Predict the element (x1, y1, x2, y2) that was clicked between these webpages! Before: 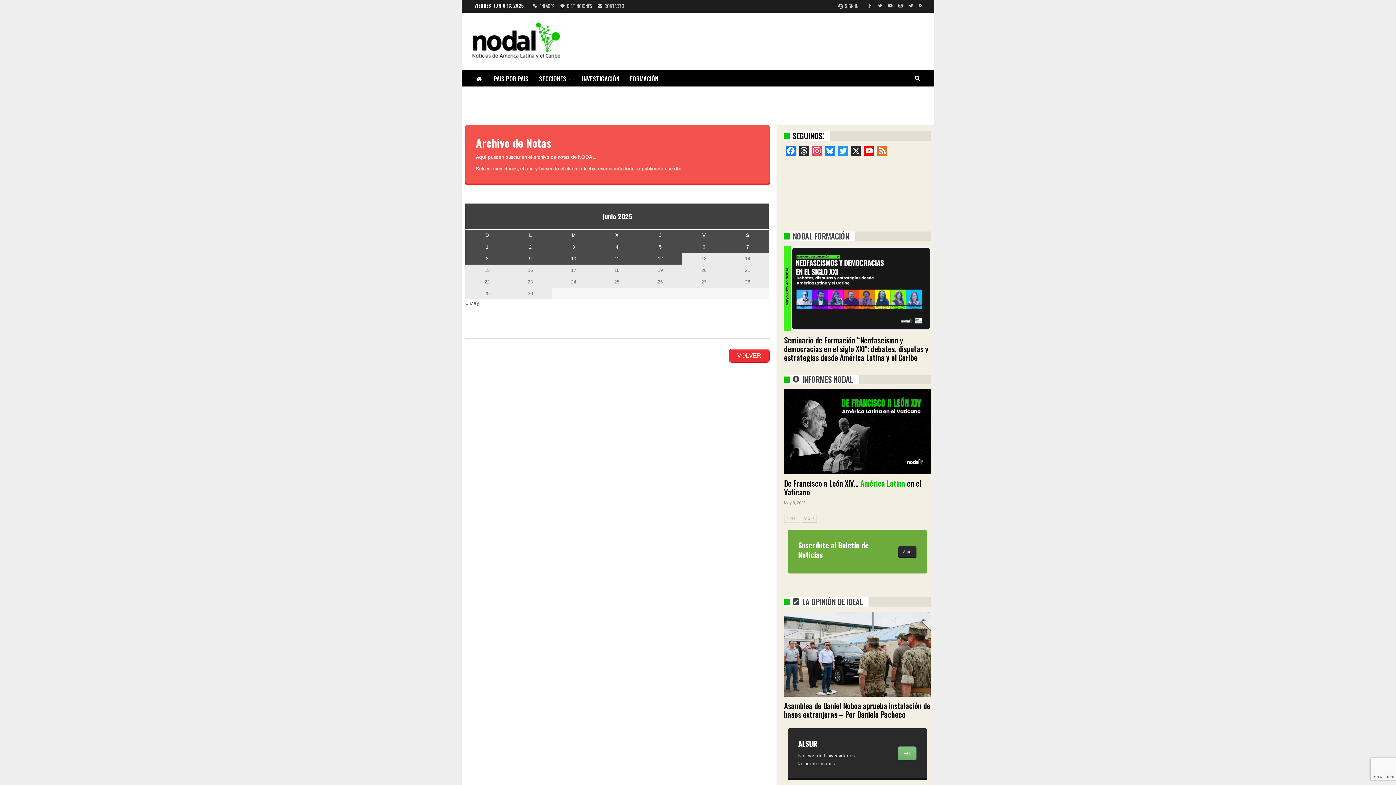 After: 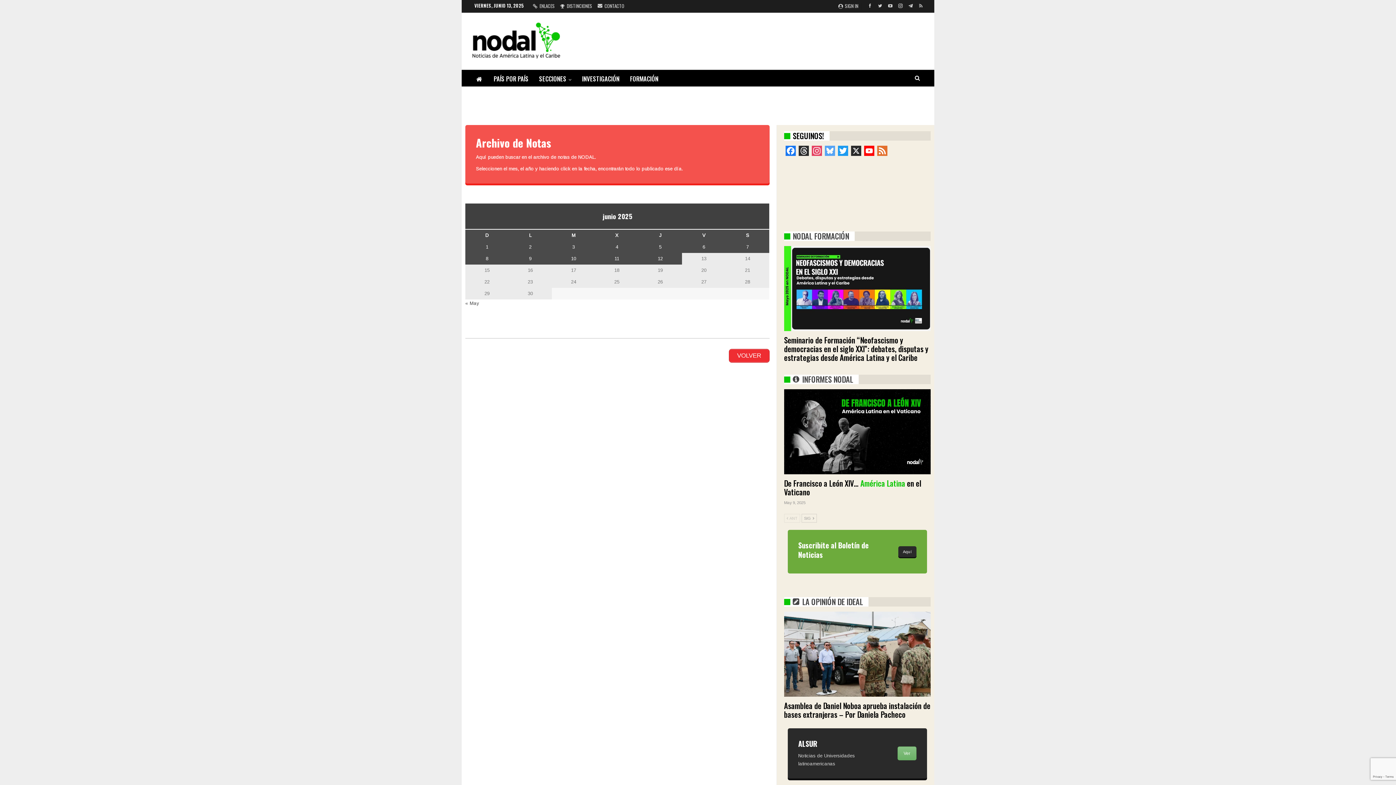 Action: label: Bluesky bbox: (823, 145, 836, 159)